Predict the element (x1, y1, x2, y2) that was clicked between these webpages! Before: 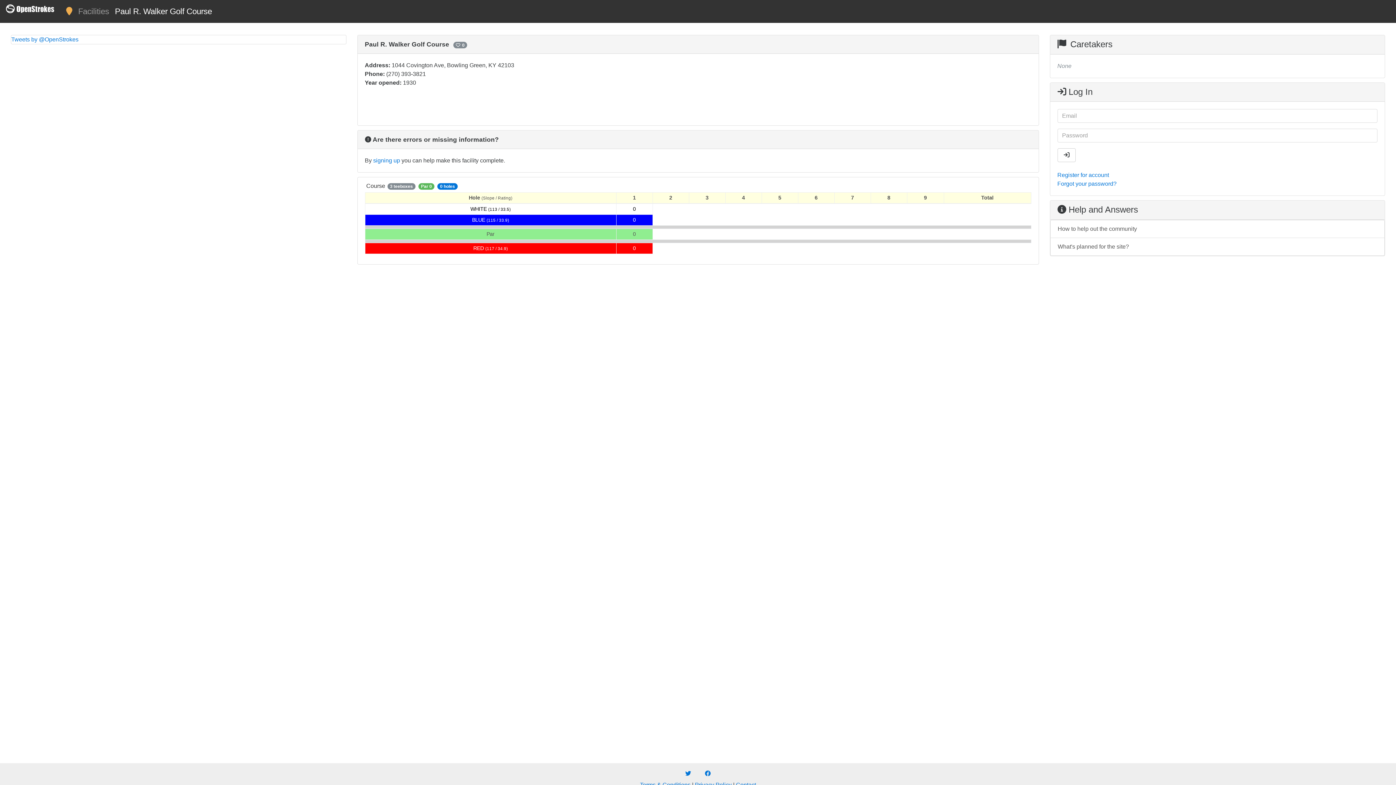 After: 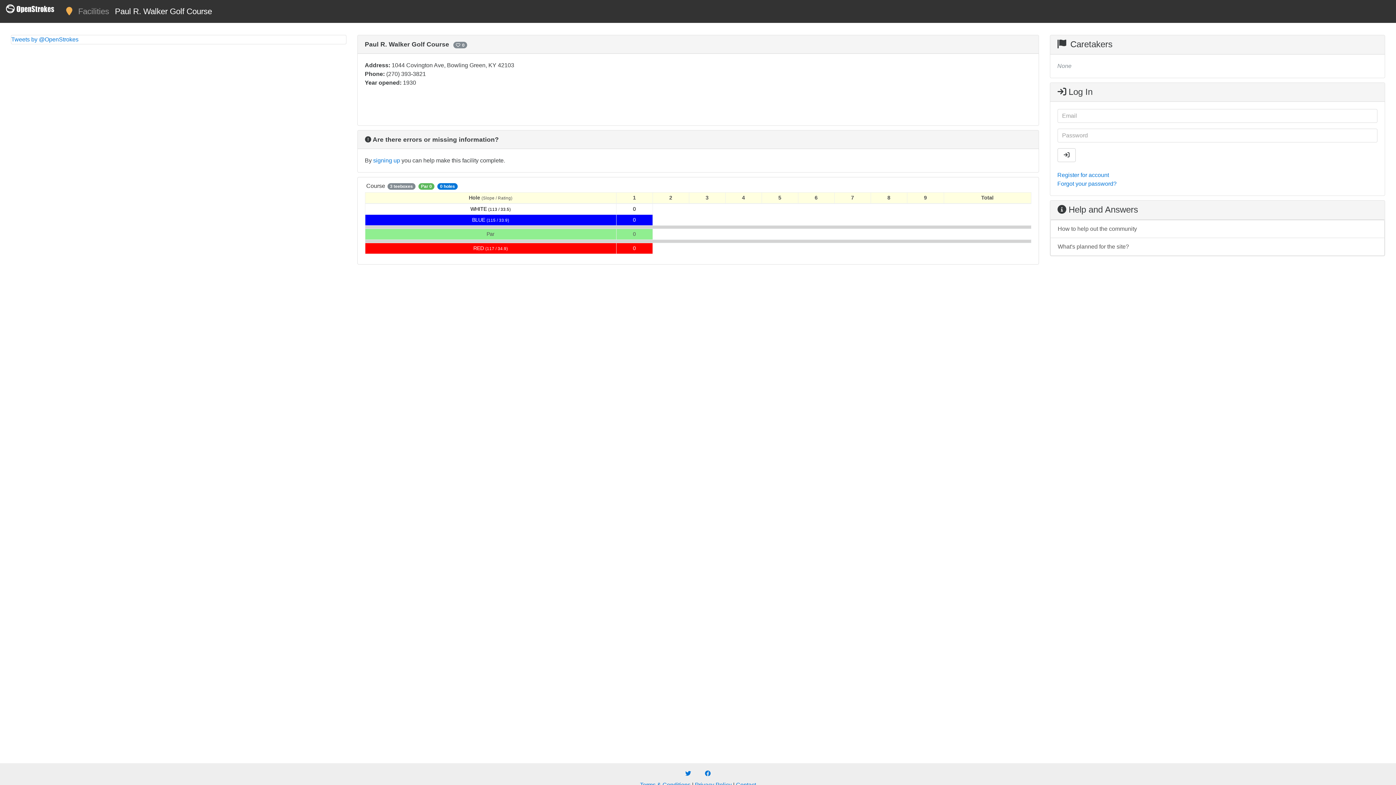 Action: bbox: (451, 41, 468, 47) label:  0 